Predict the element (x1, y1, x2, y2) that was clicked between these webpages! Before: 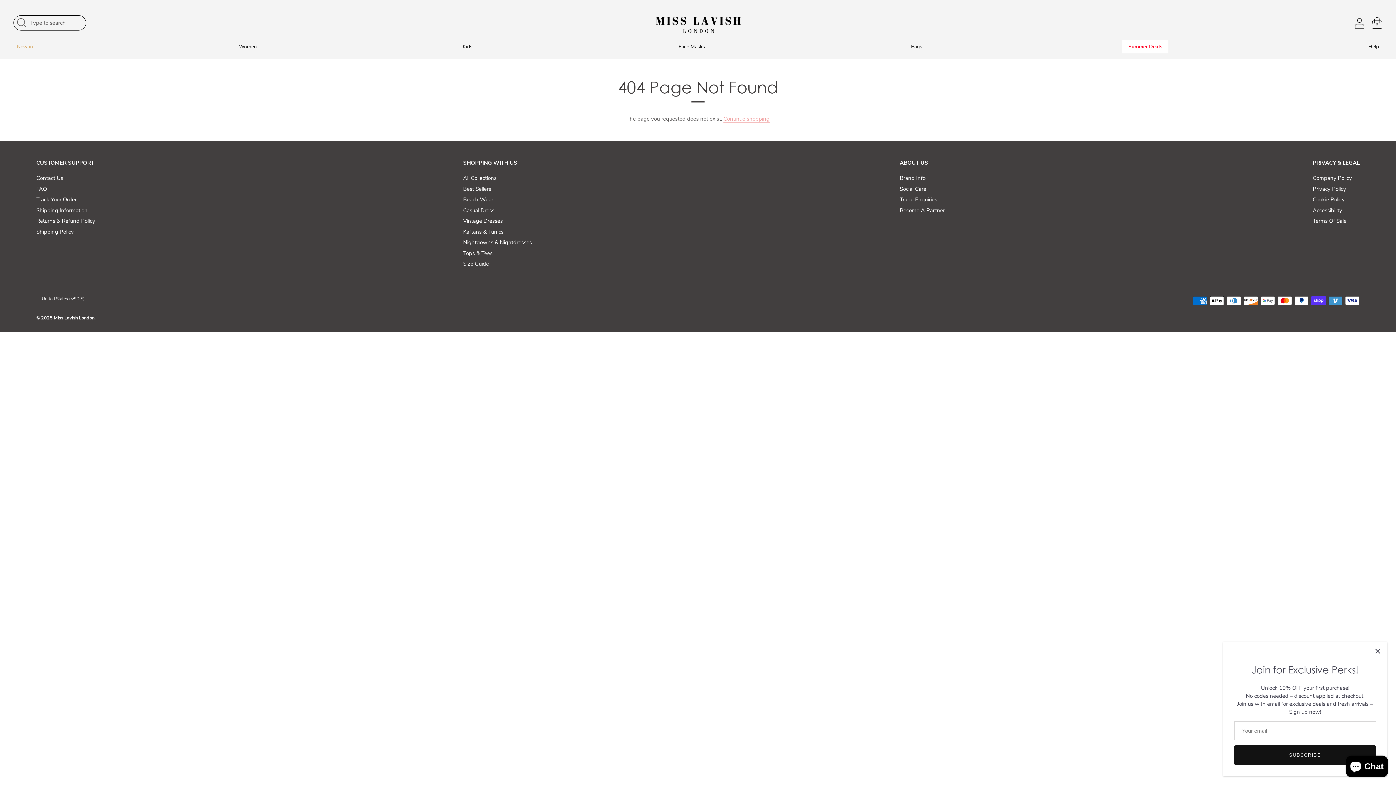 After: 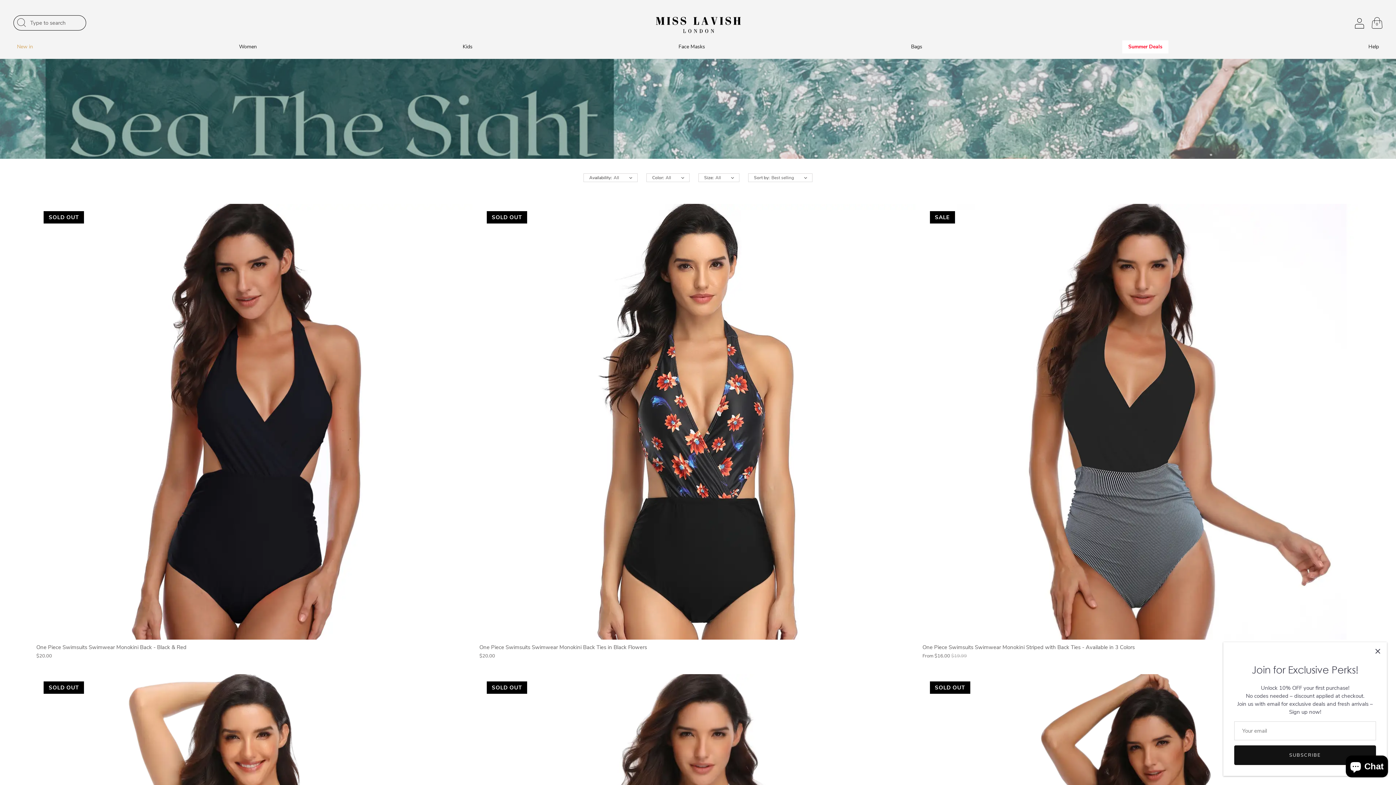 Action: label: Beach Wear bbox: (463, 196, 493, 203)